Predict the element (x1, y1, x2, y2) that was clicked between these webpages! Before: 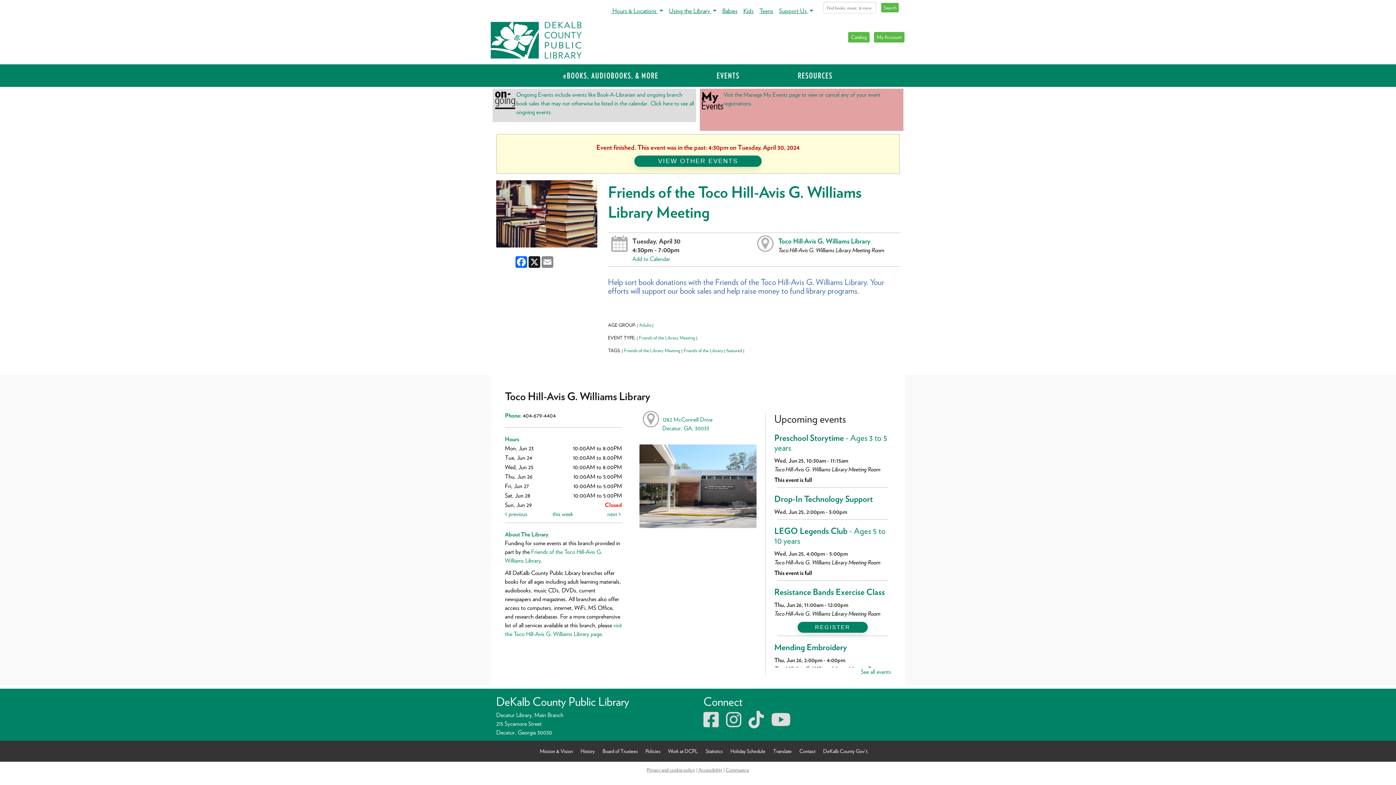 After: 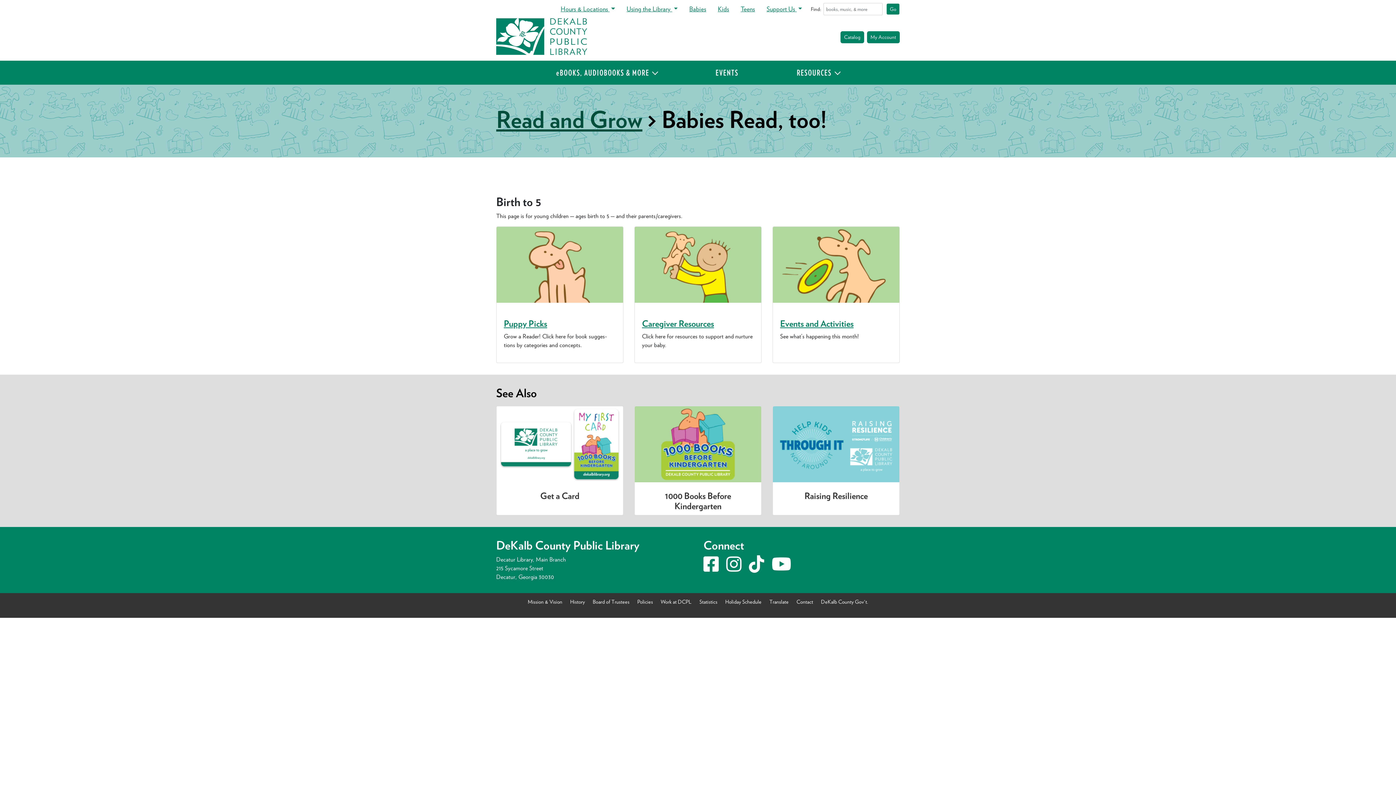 Action: label: Babies bbox: (719, 1, 740, 20)